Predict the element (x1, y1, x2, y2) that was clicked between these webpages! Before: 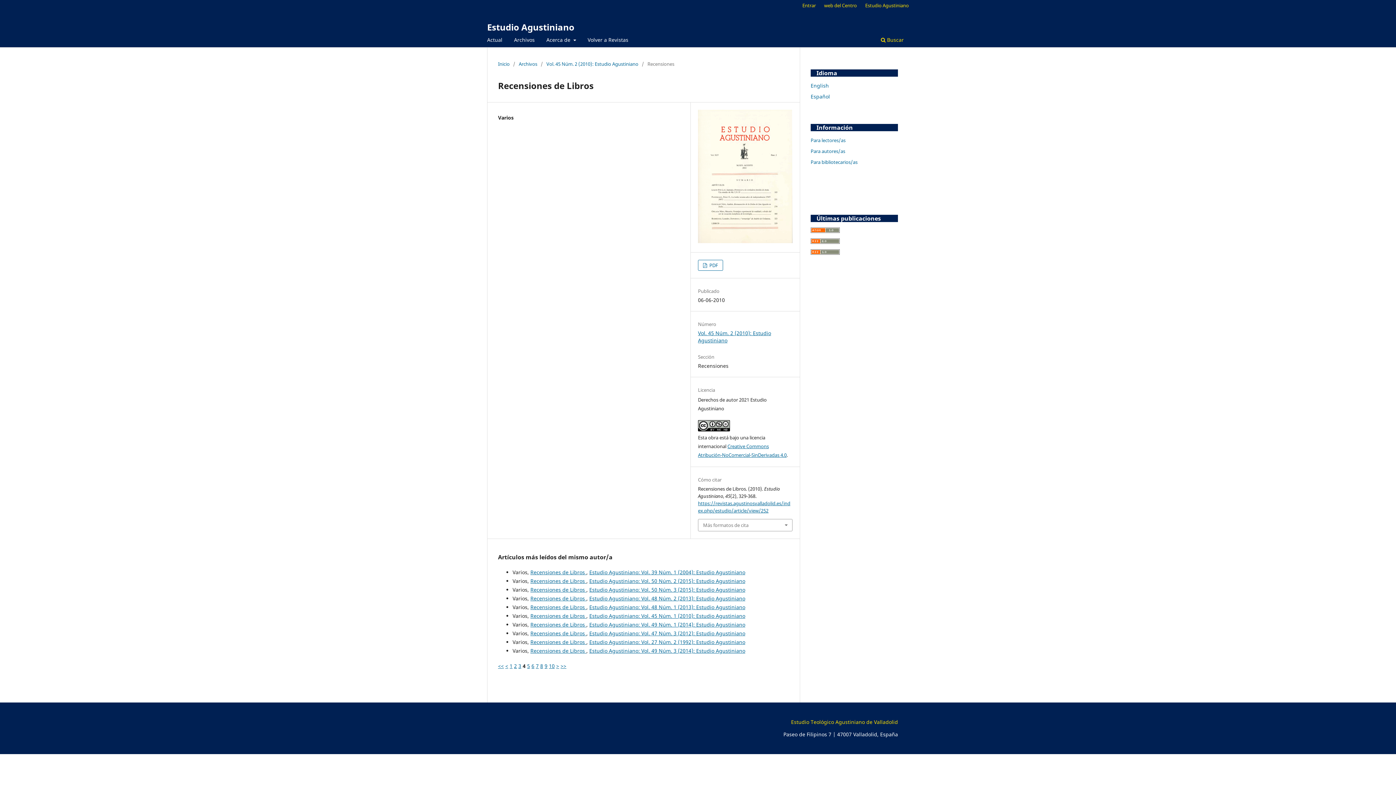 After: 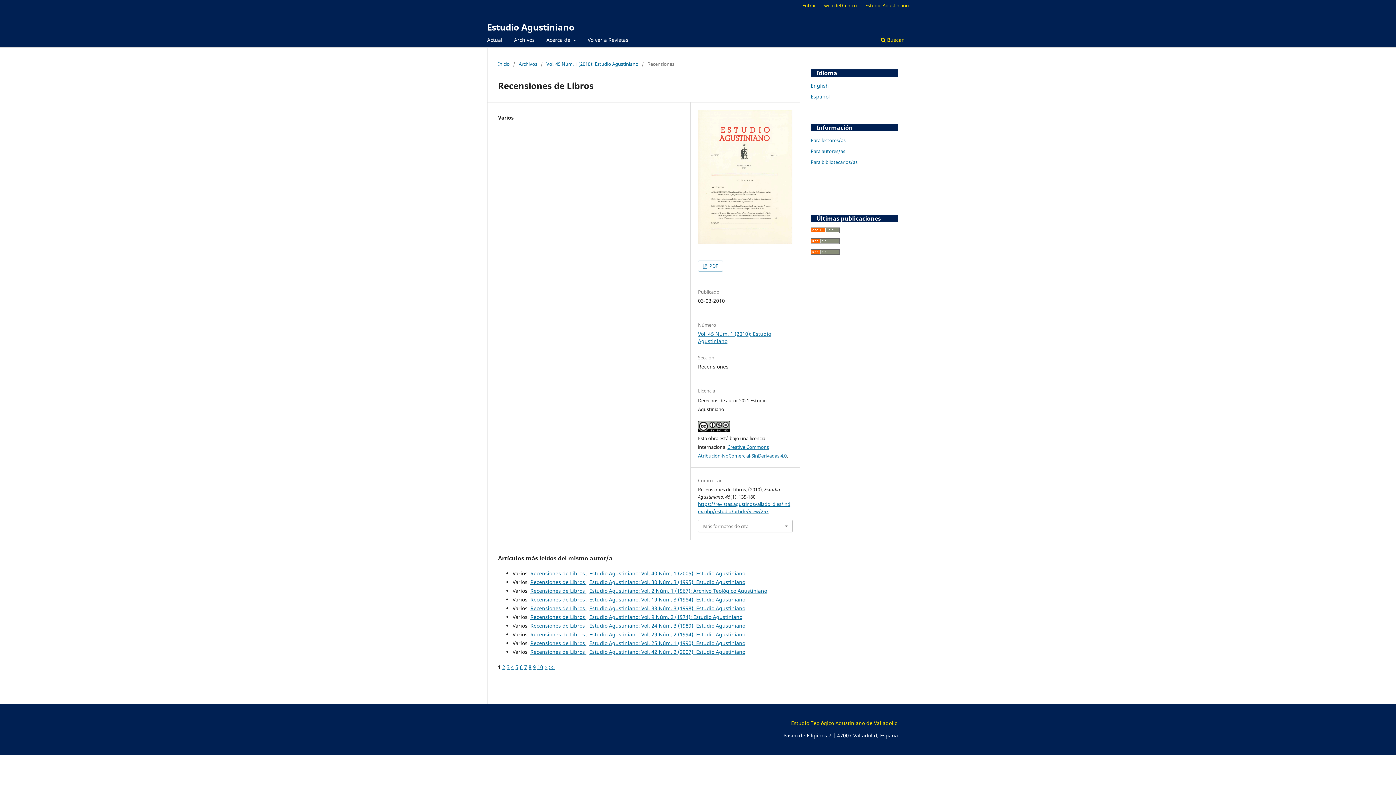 Action: label: Recensiones de Libros  bbox: (530, 612, 586, 619)